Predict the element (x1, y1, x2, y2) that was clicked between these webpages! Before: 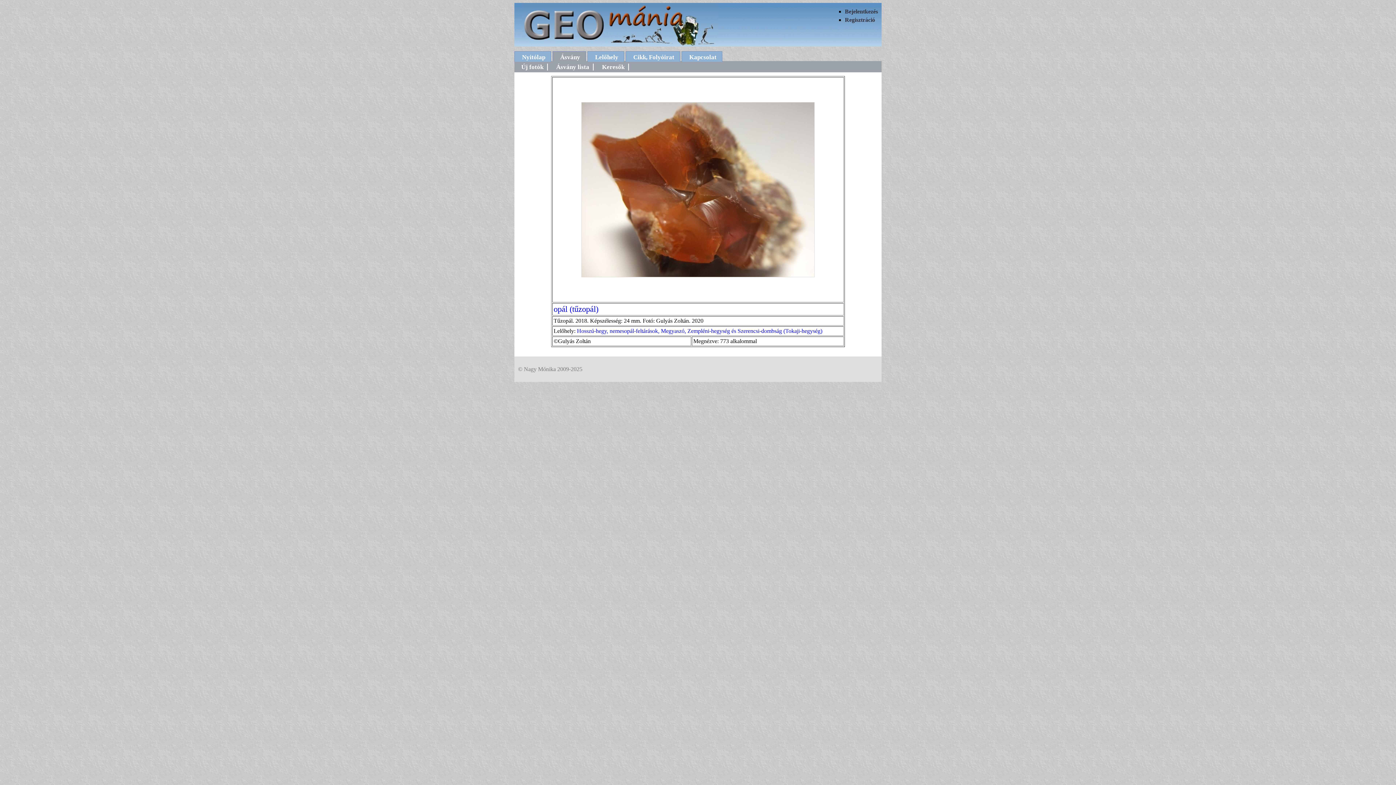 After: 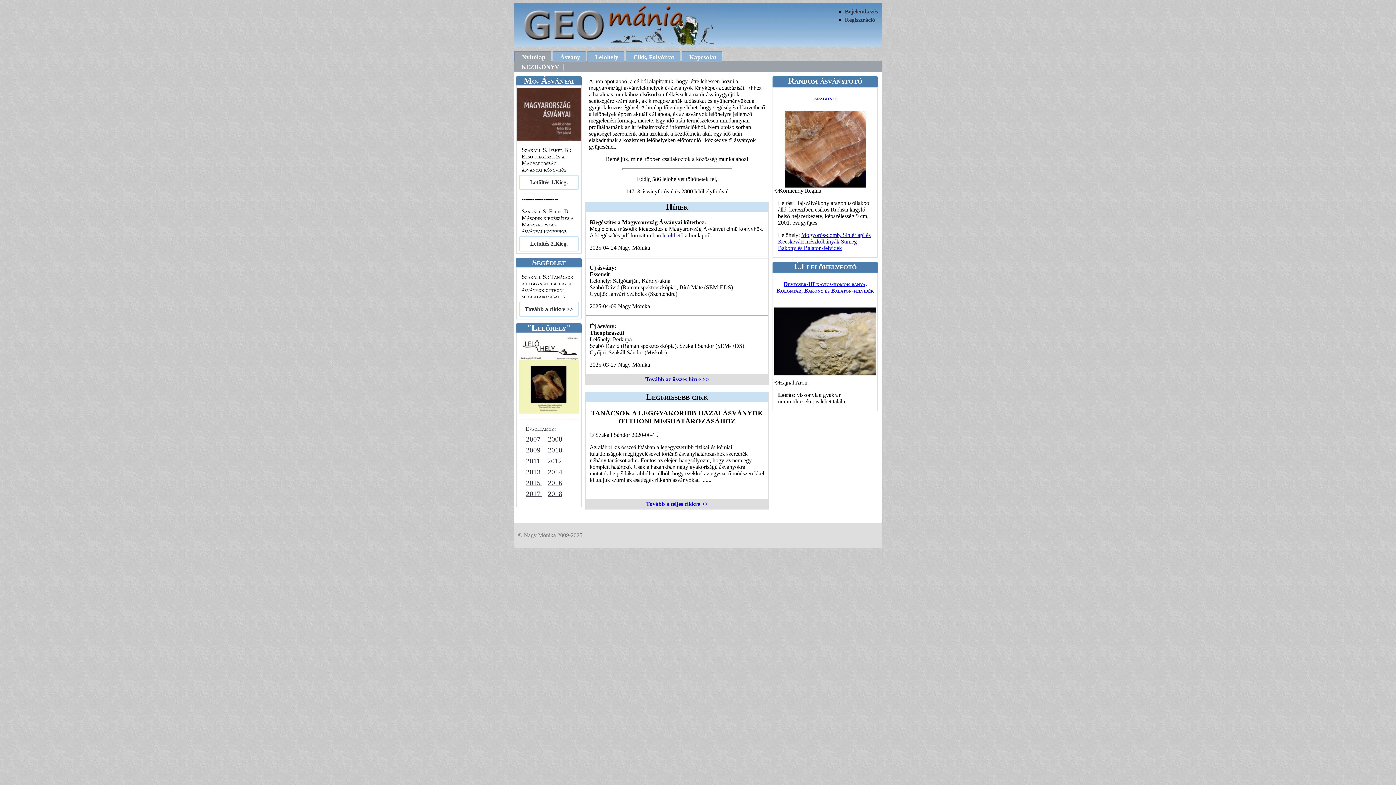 Action: bbox: (514, 41, 718, 47)